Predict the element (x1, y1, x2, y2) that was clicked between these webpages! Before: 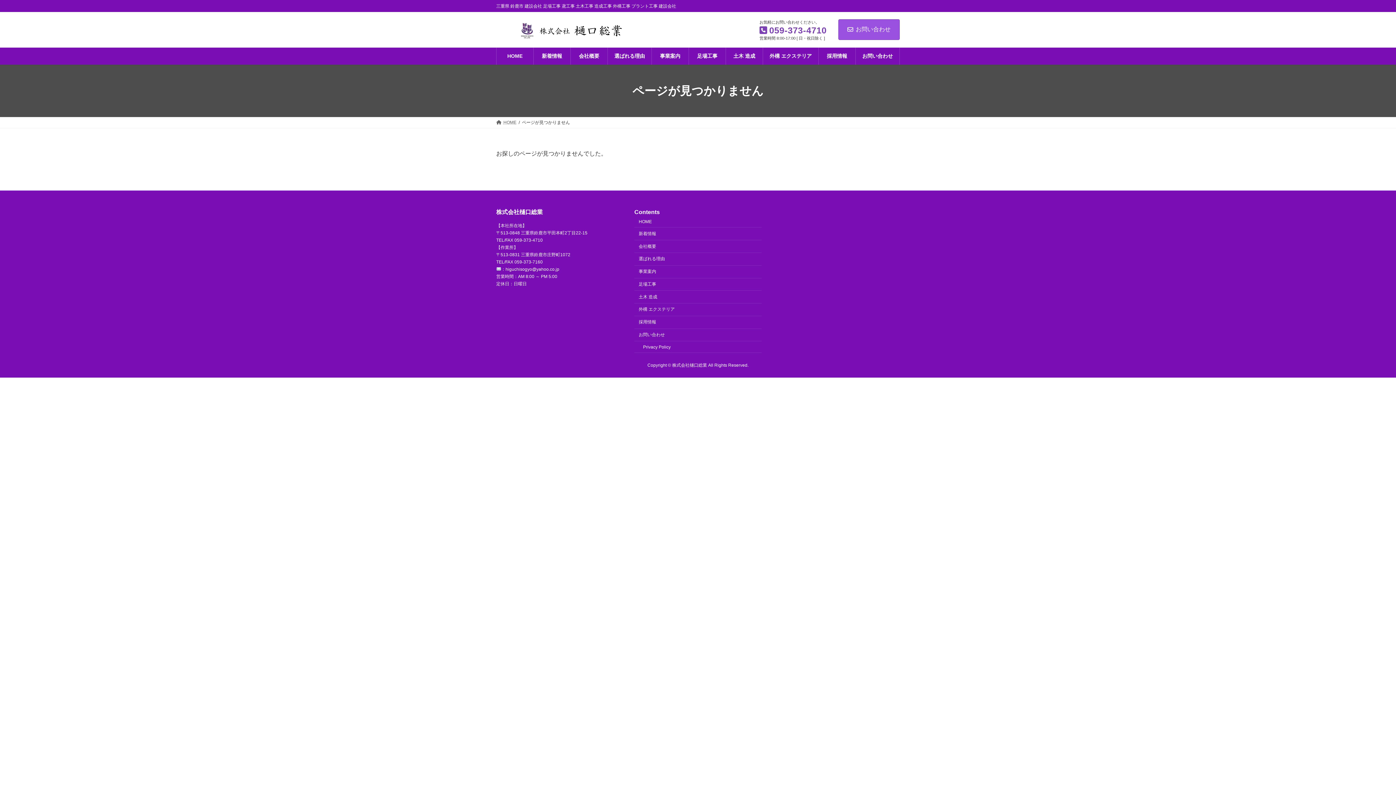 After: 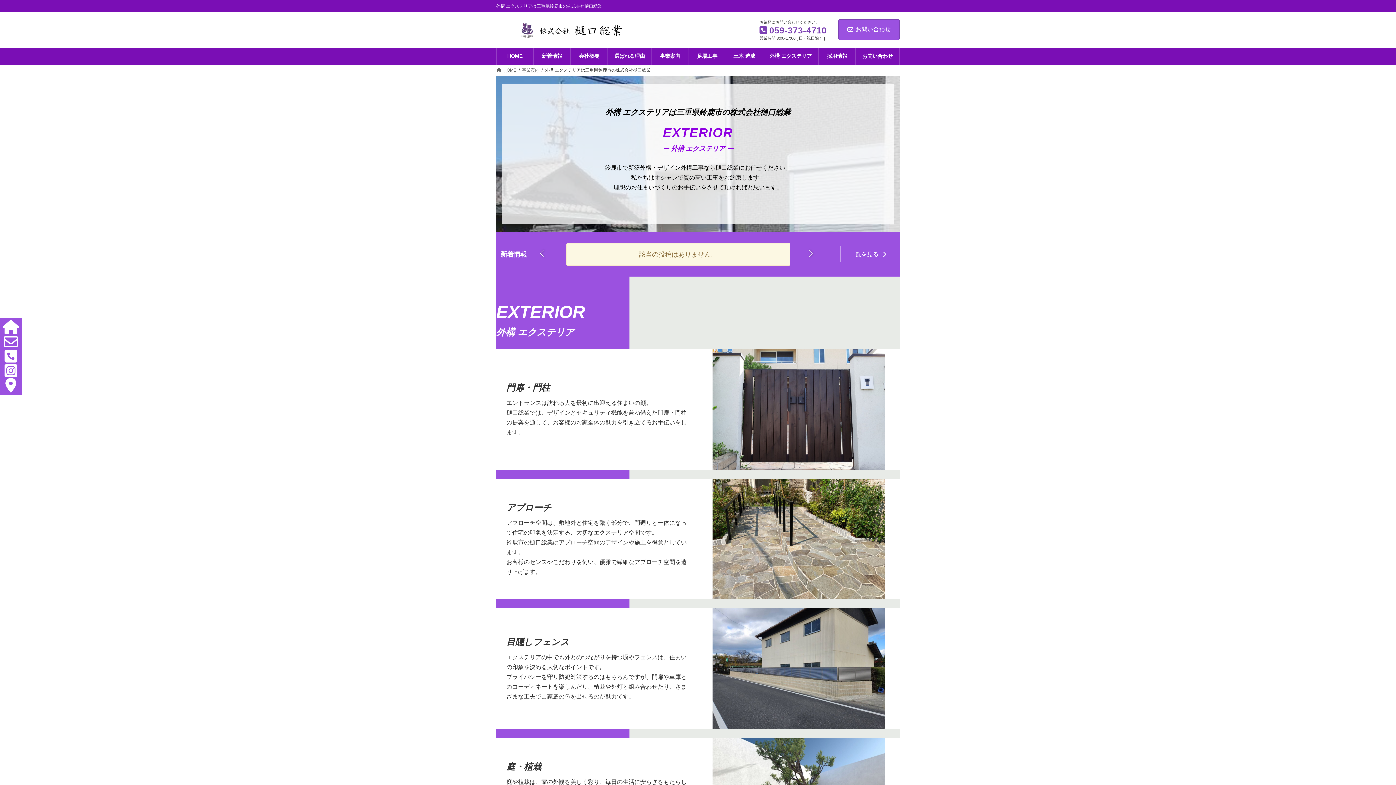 Action: bbox: (763, 47, 818, 64) label: 外構 エクステリア